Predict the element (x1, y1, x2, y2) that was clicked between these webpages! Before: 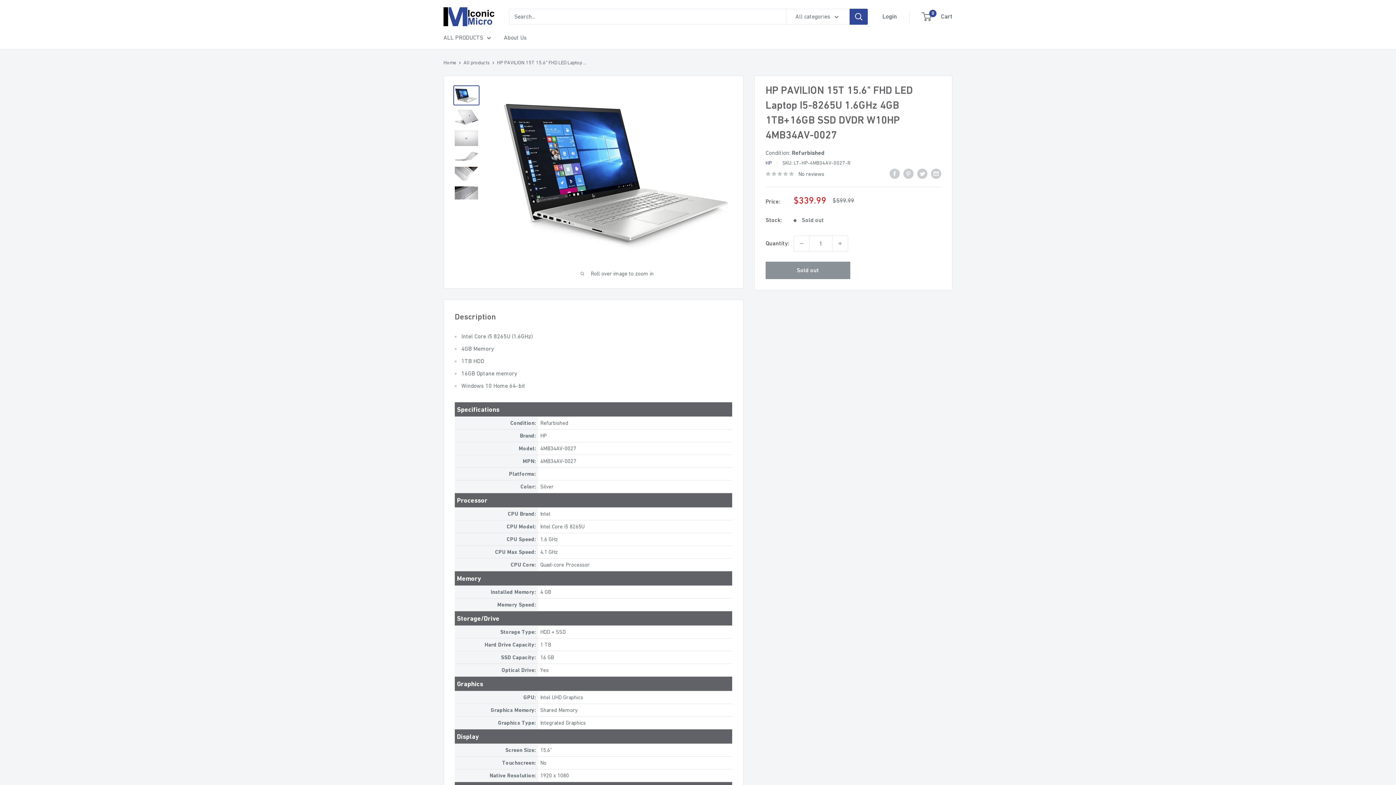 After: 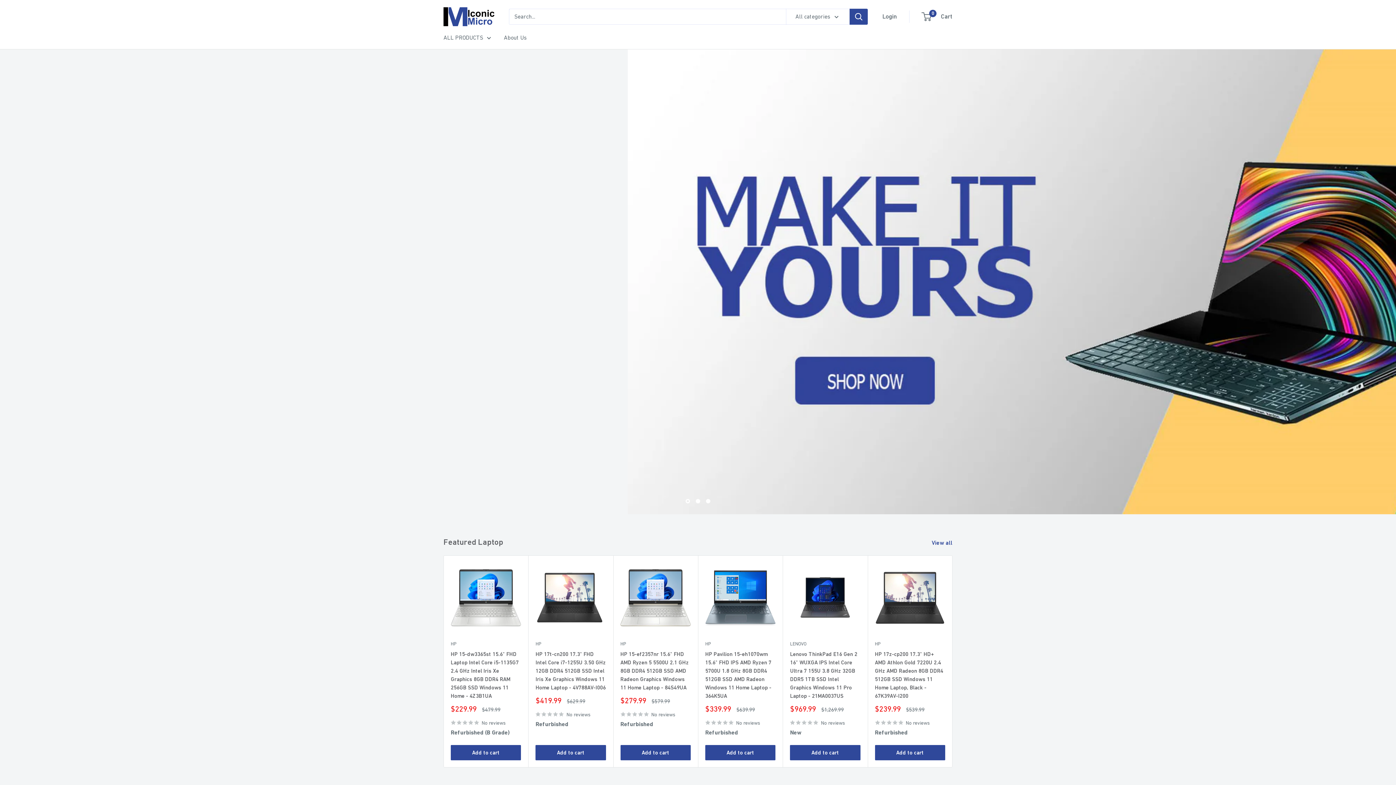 Action: label: Home bbox: (443, 59, 456, 65)